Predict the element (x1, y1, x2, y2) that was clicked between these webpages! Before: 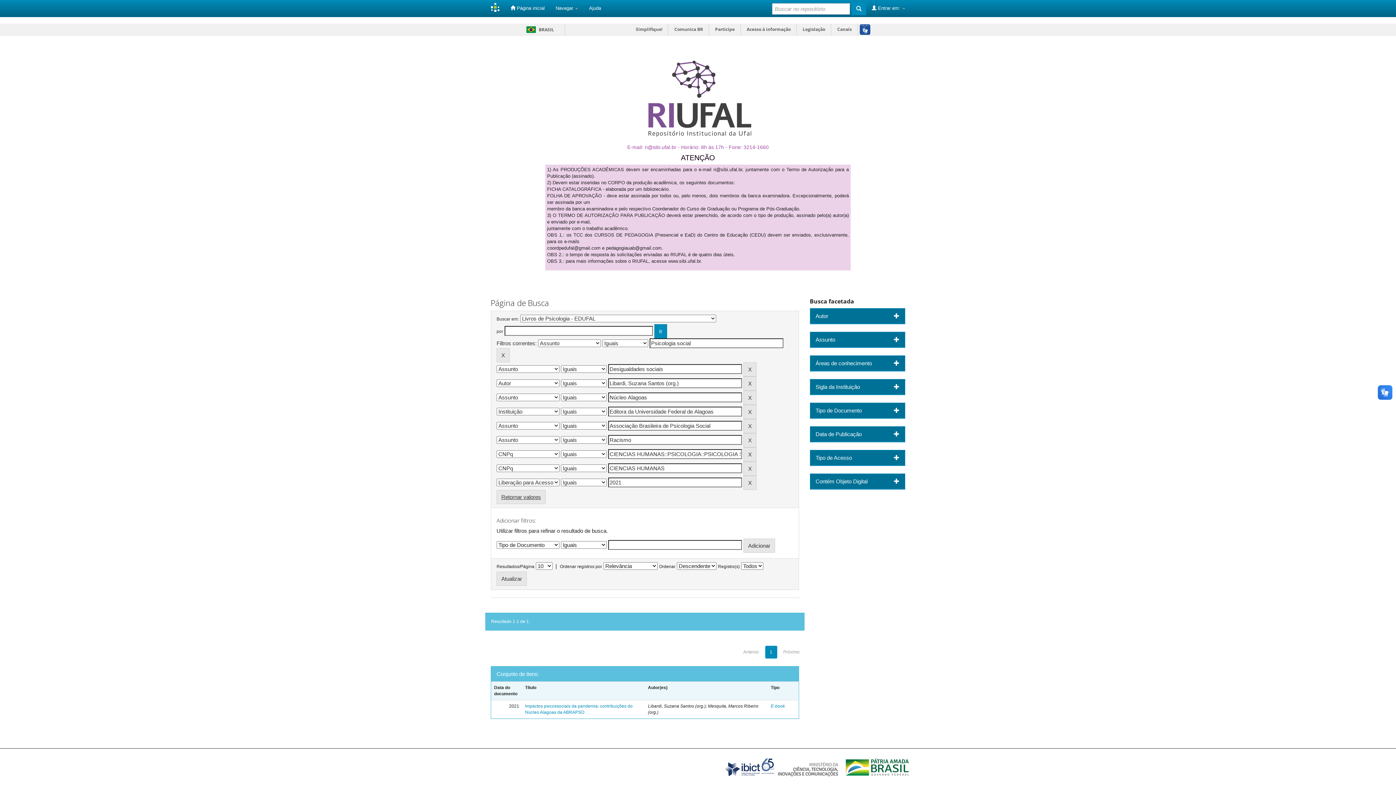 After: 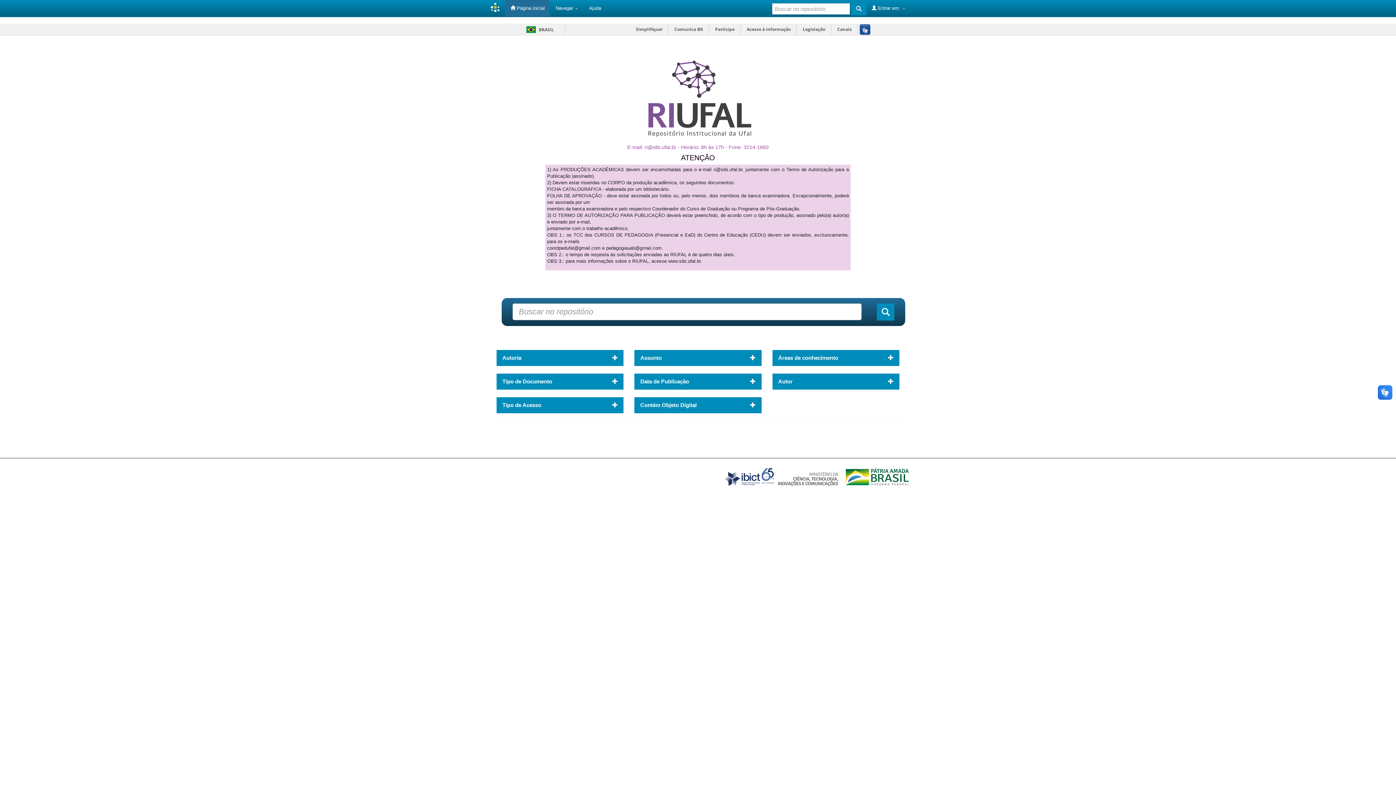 Action: bbox: (485, 0, 505, 16)